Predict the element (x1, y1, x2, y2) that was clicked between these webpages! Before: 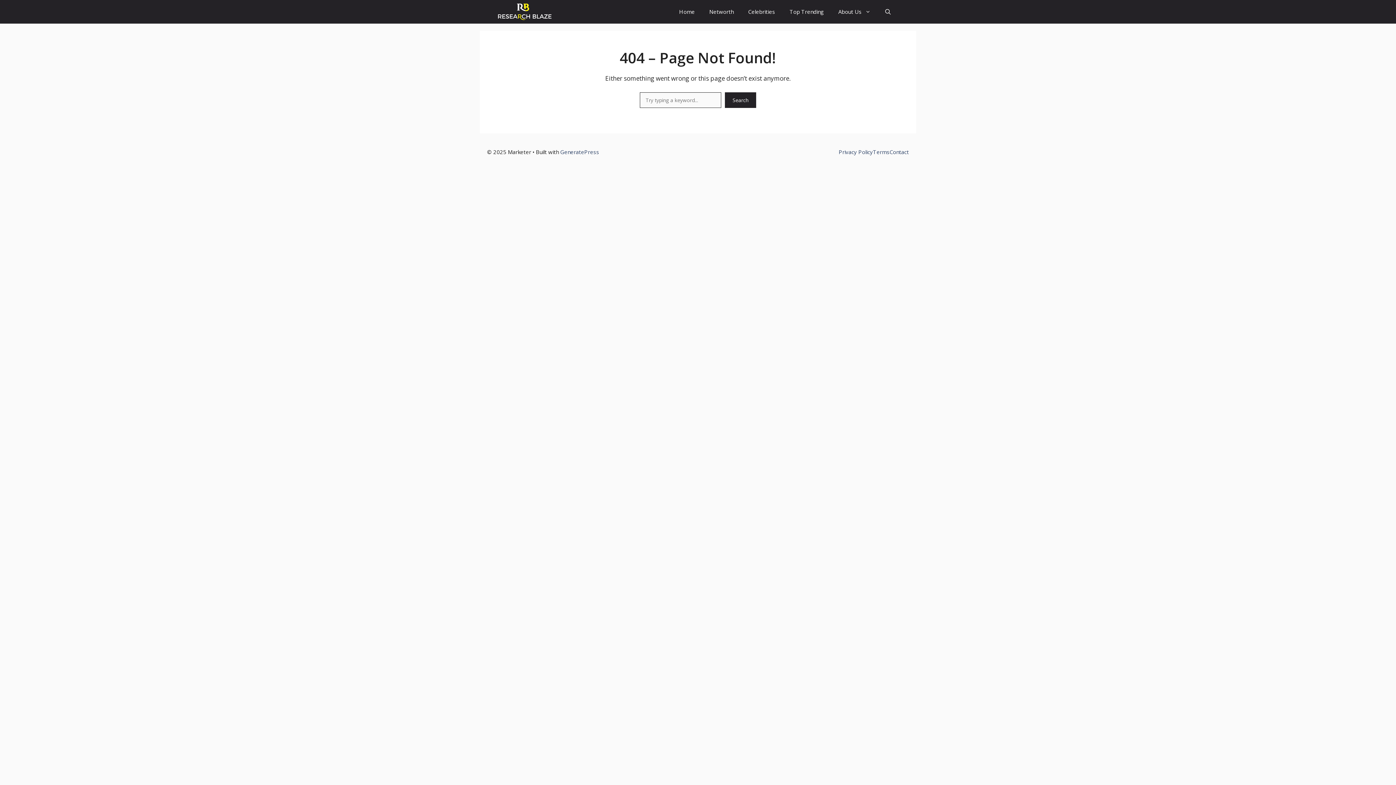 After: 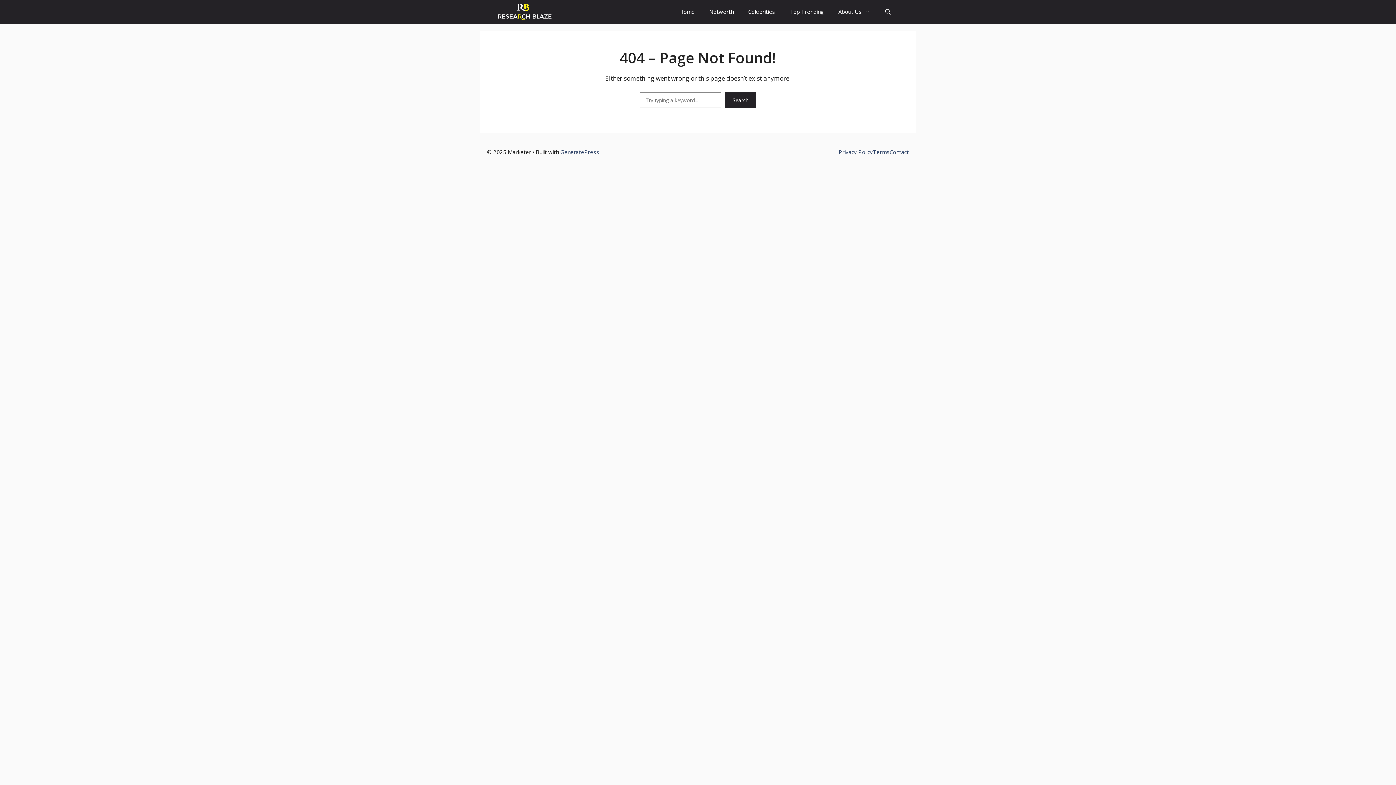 Action: bbox: (725, 92, 756, 107) label: Search